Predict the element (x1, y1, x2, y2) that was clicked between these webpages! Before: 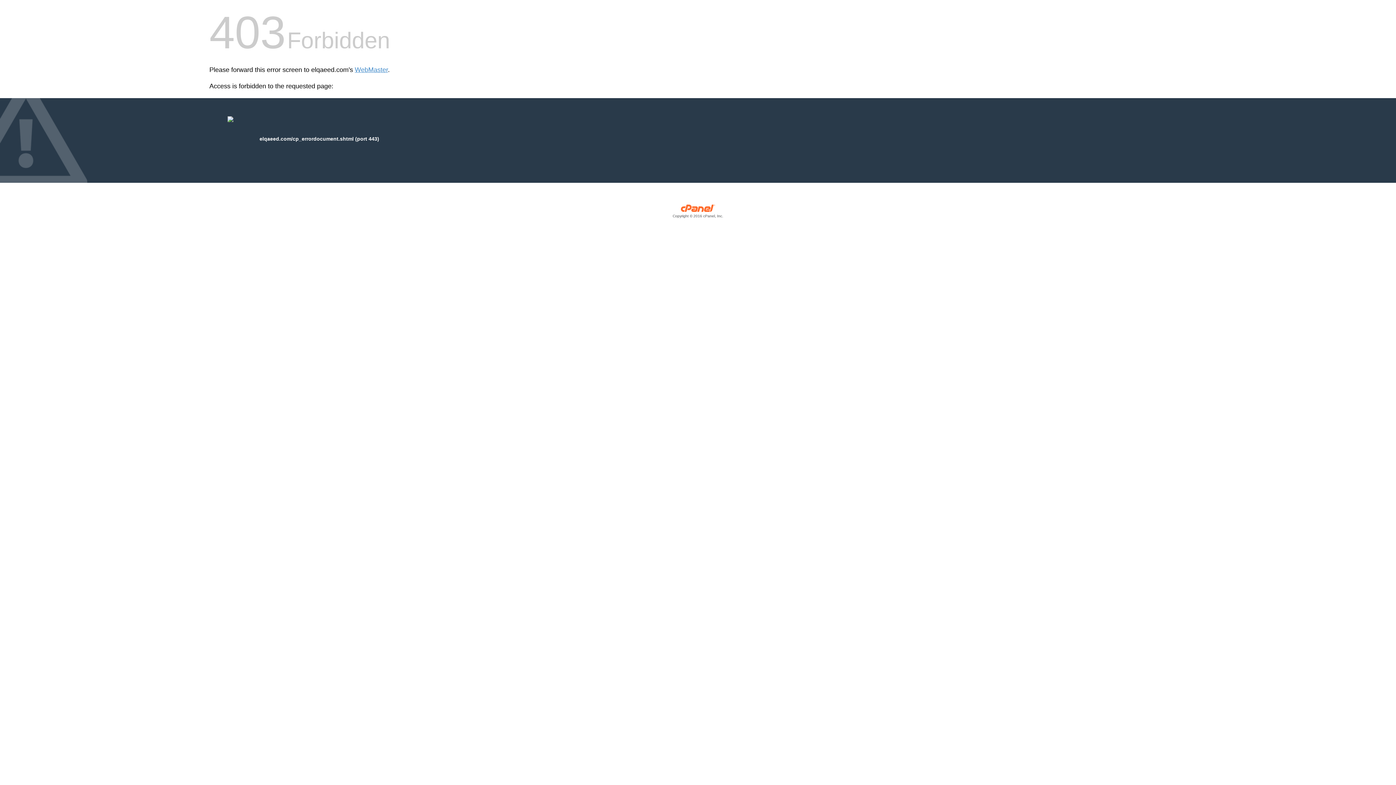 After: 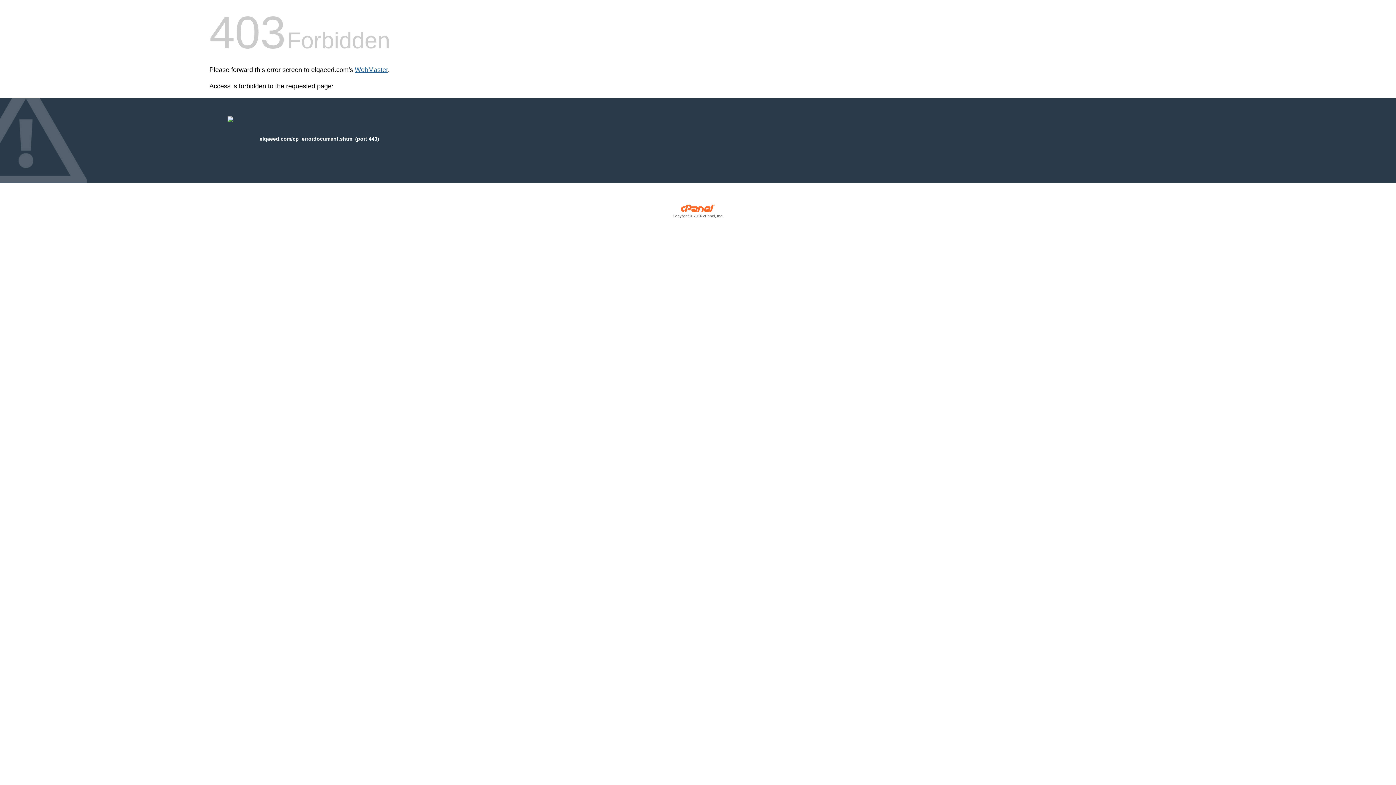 Action: label: WebMaster bbox: (354, 66, 388, 73)